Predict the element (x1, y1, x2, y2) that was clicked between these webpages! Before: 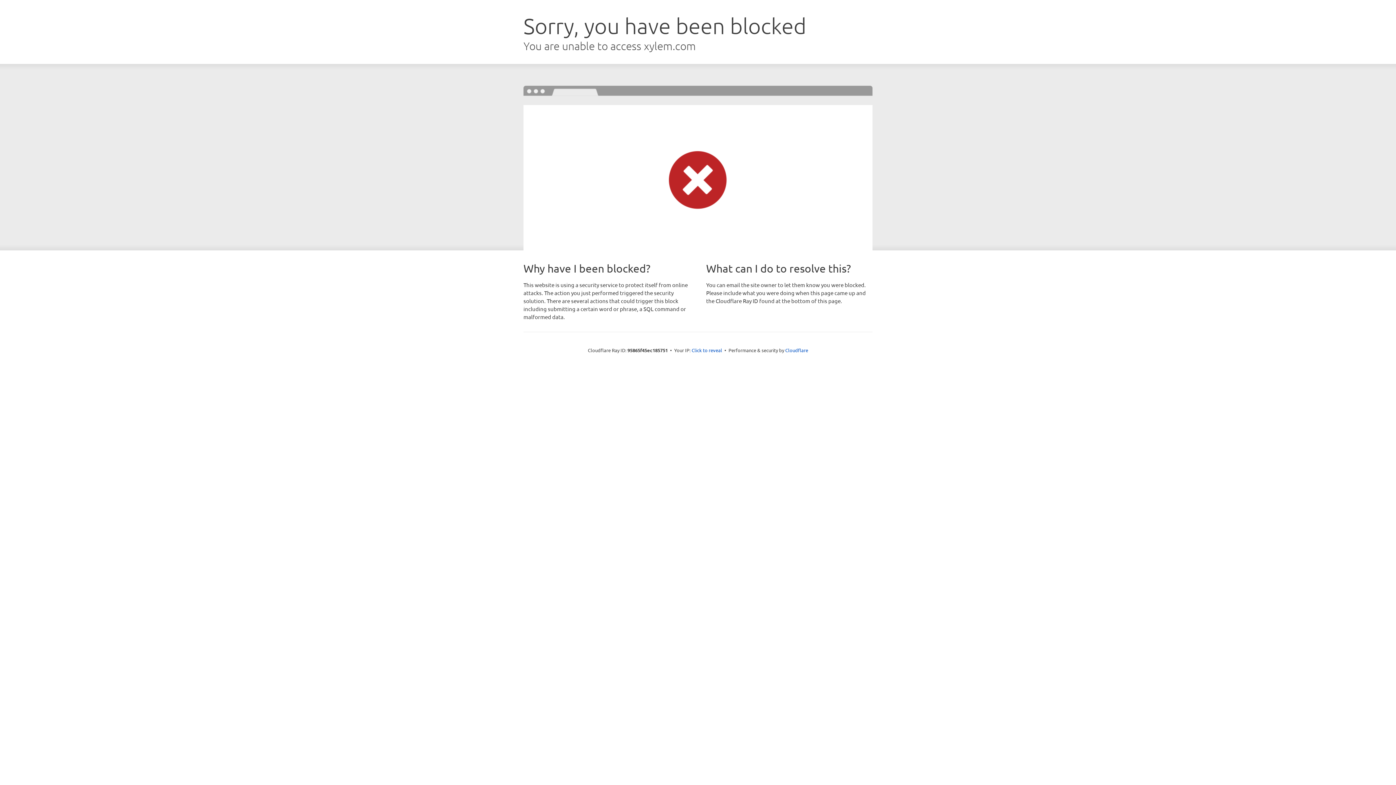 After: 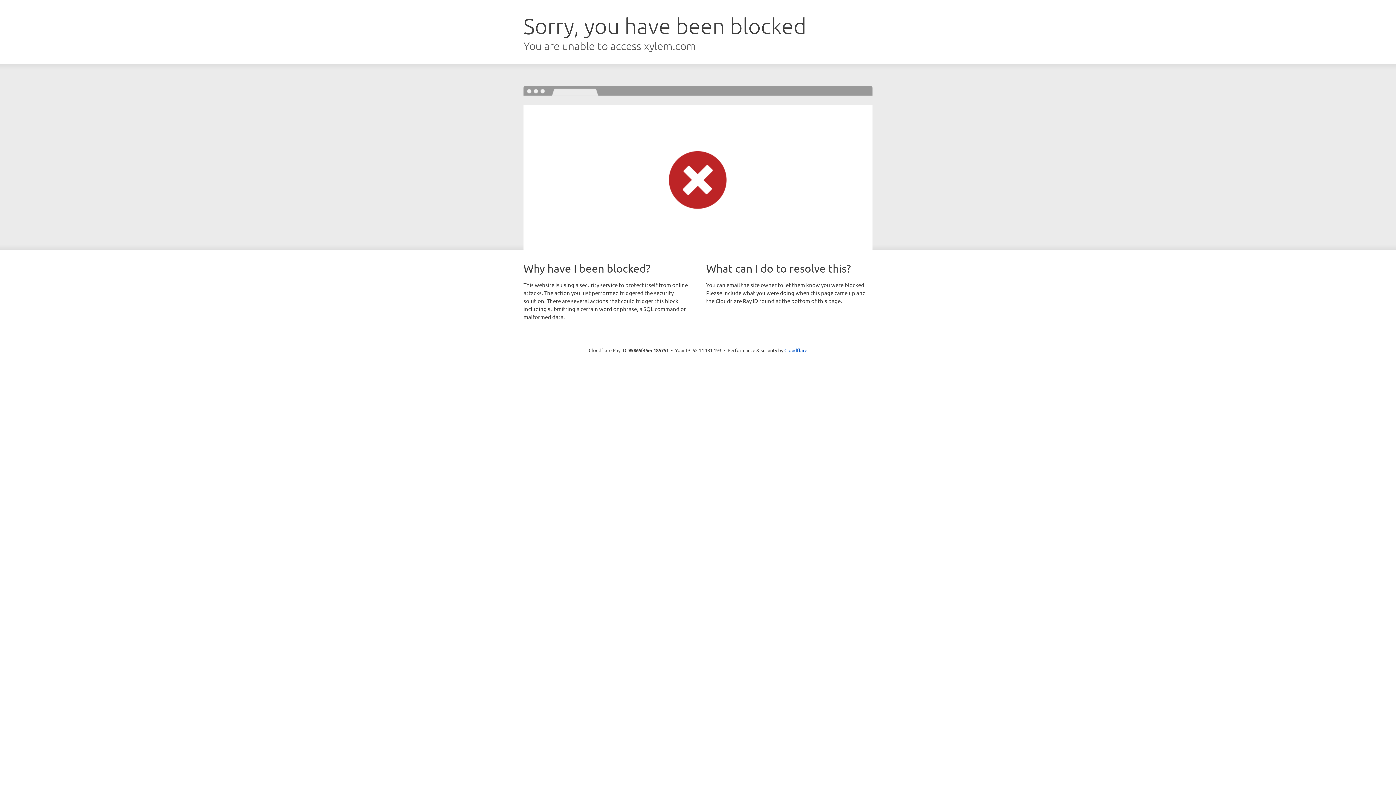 Action: bbox: (691, 346, 722, 353) label: Click to reveal